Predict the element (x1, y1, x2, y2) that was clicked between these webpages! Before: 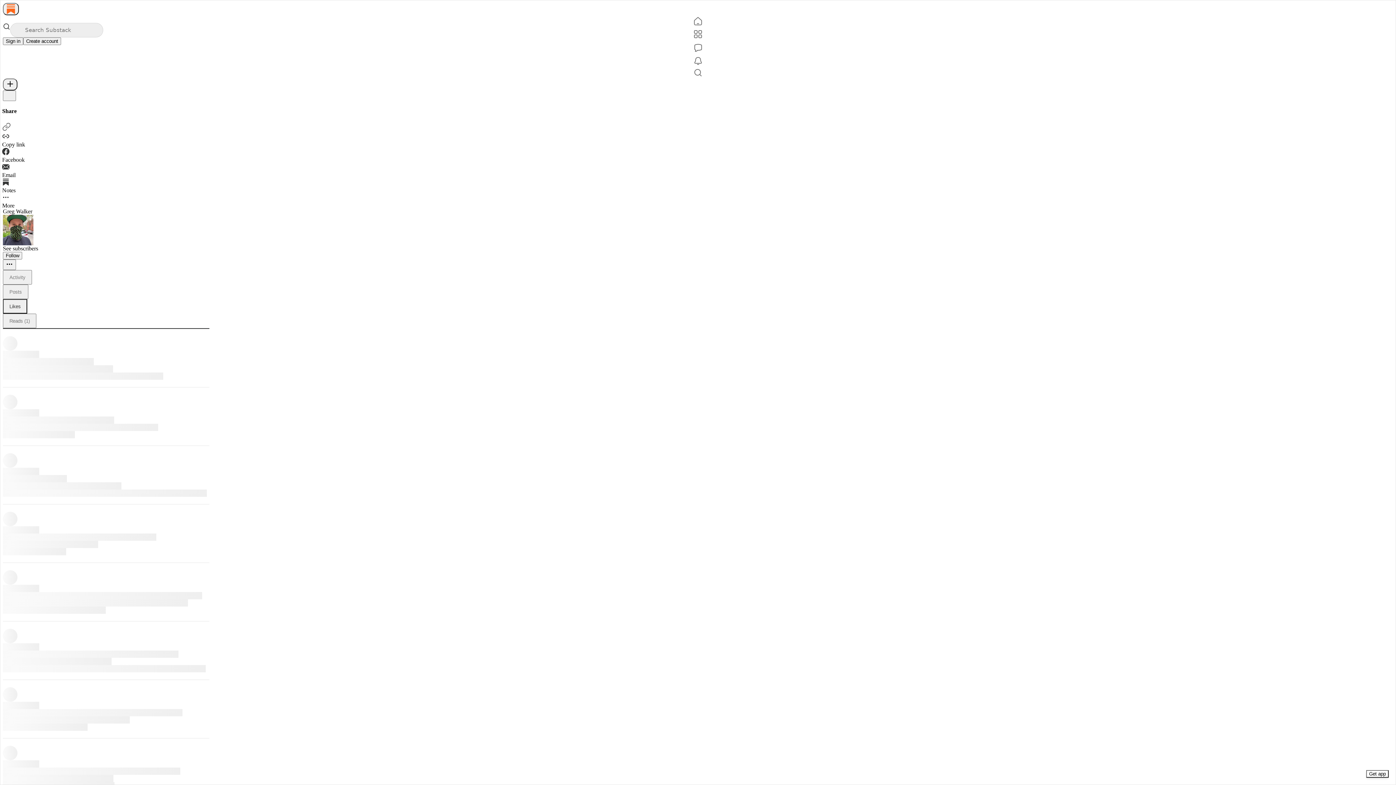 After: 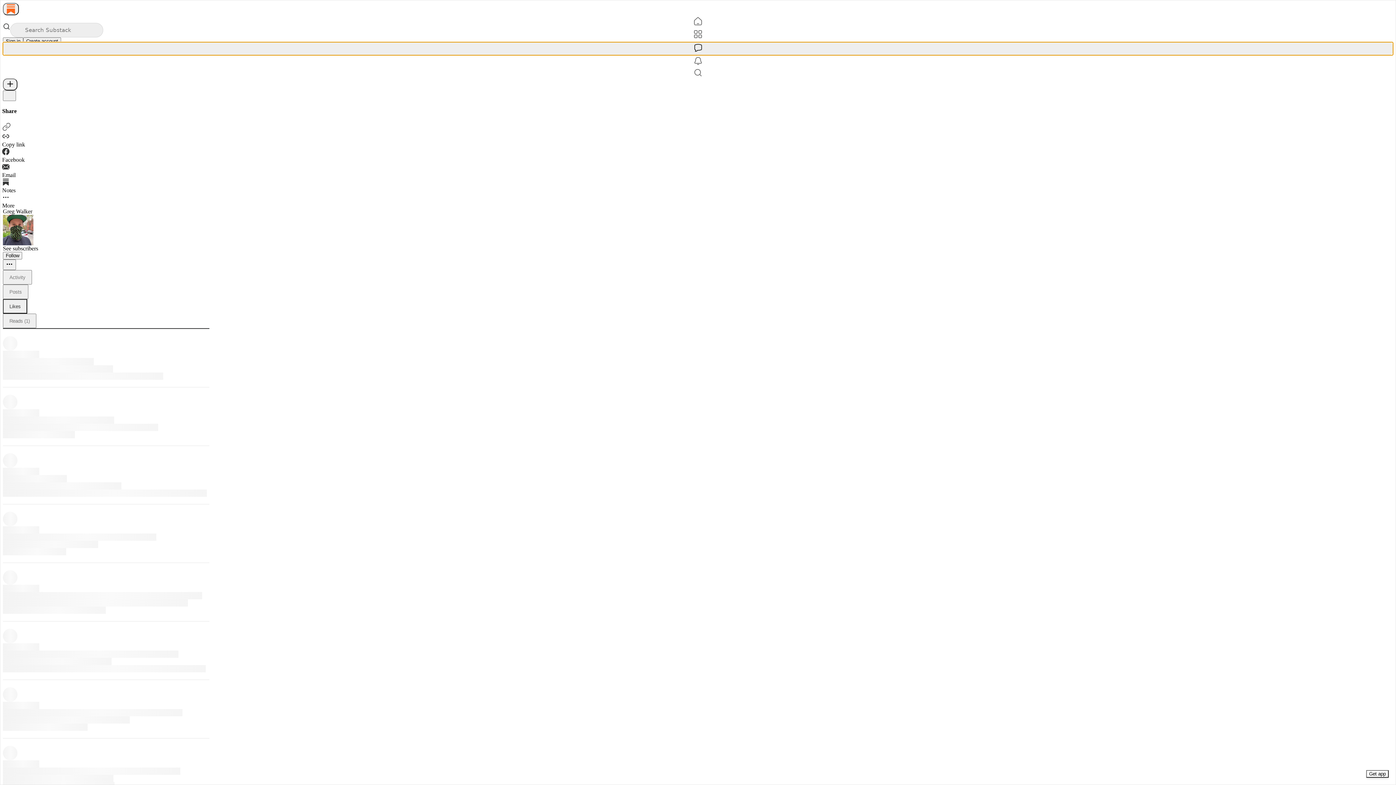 Action: label: Chat bbox: (2, 42, 1393, 55)